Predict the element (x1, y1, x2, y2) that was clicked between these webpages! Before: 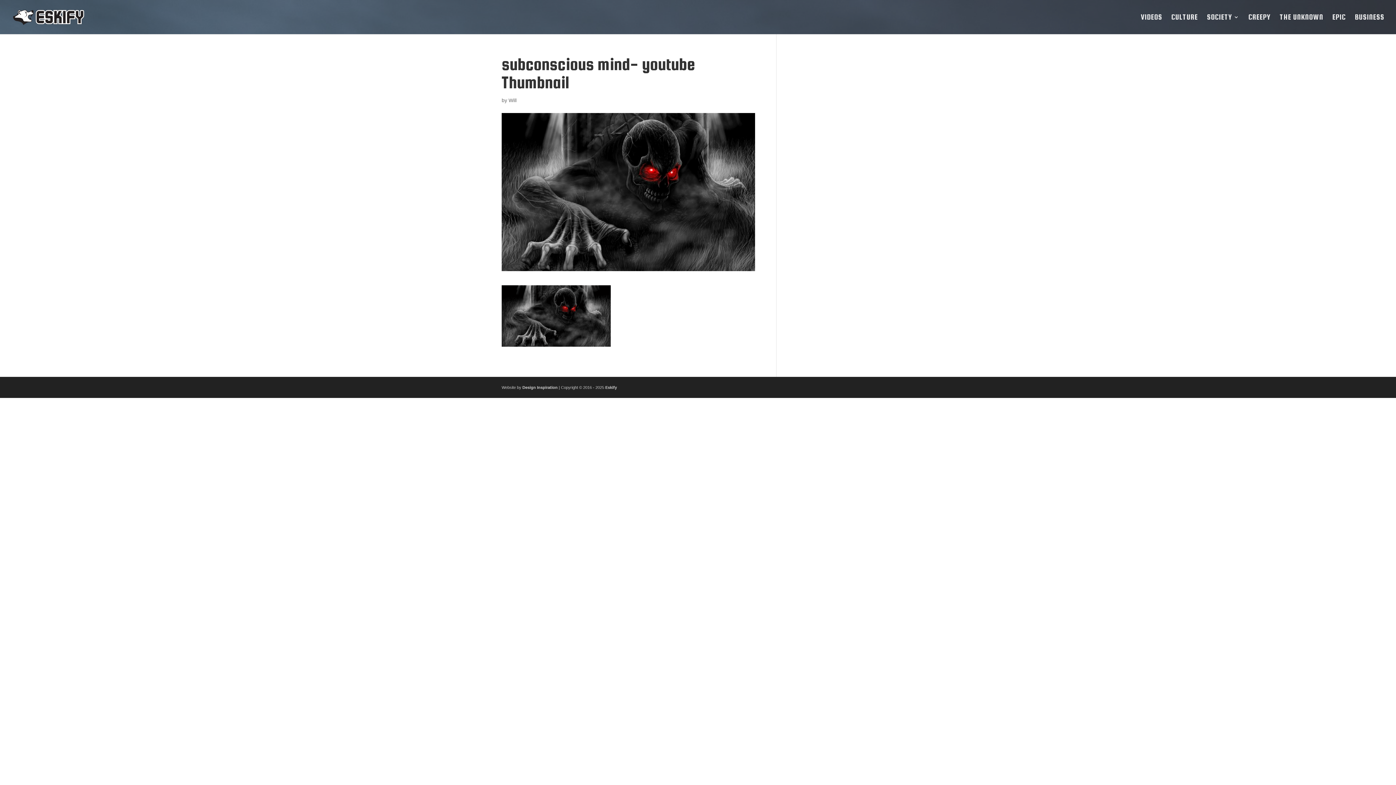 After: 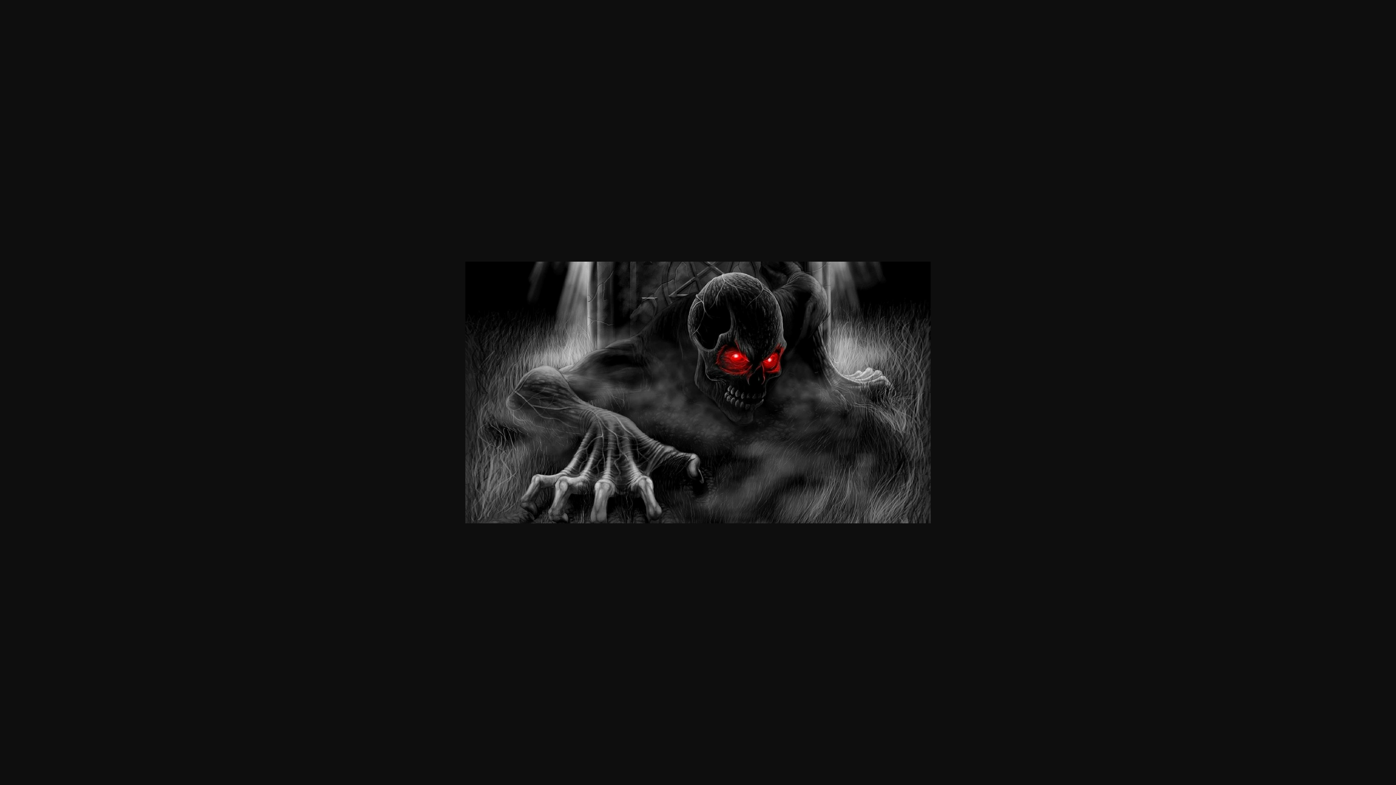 Action: bbox: (501, 338, 610, 345)